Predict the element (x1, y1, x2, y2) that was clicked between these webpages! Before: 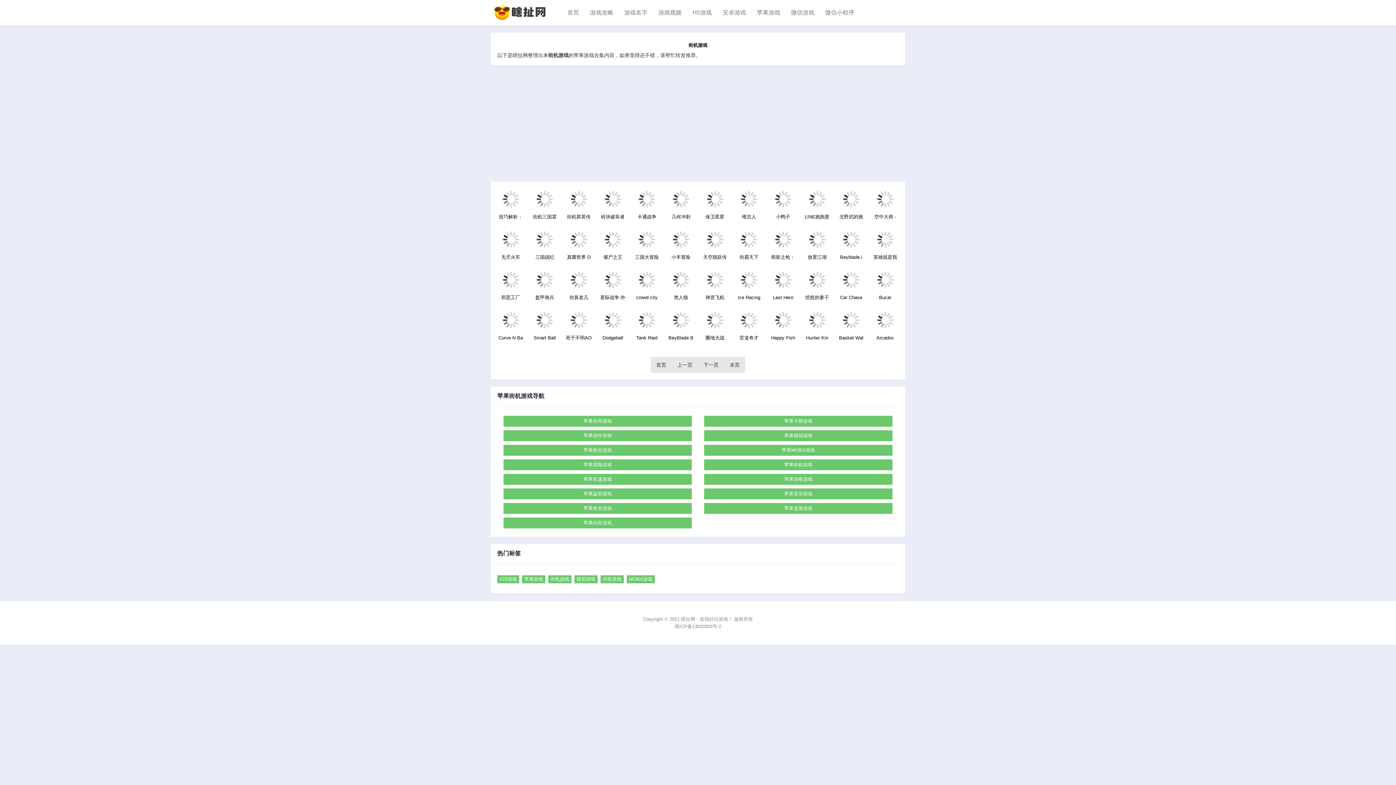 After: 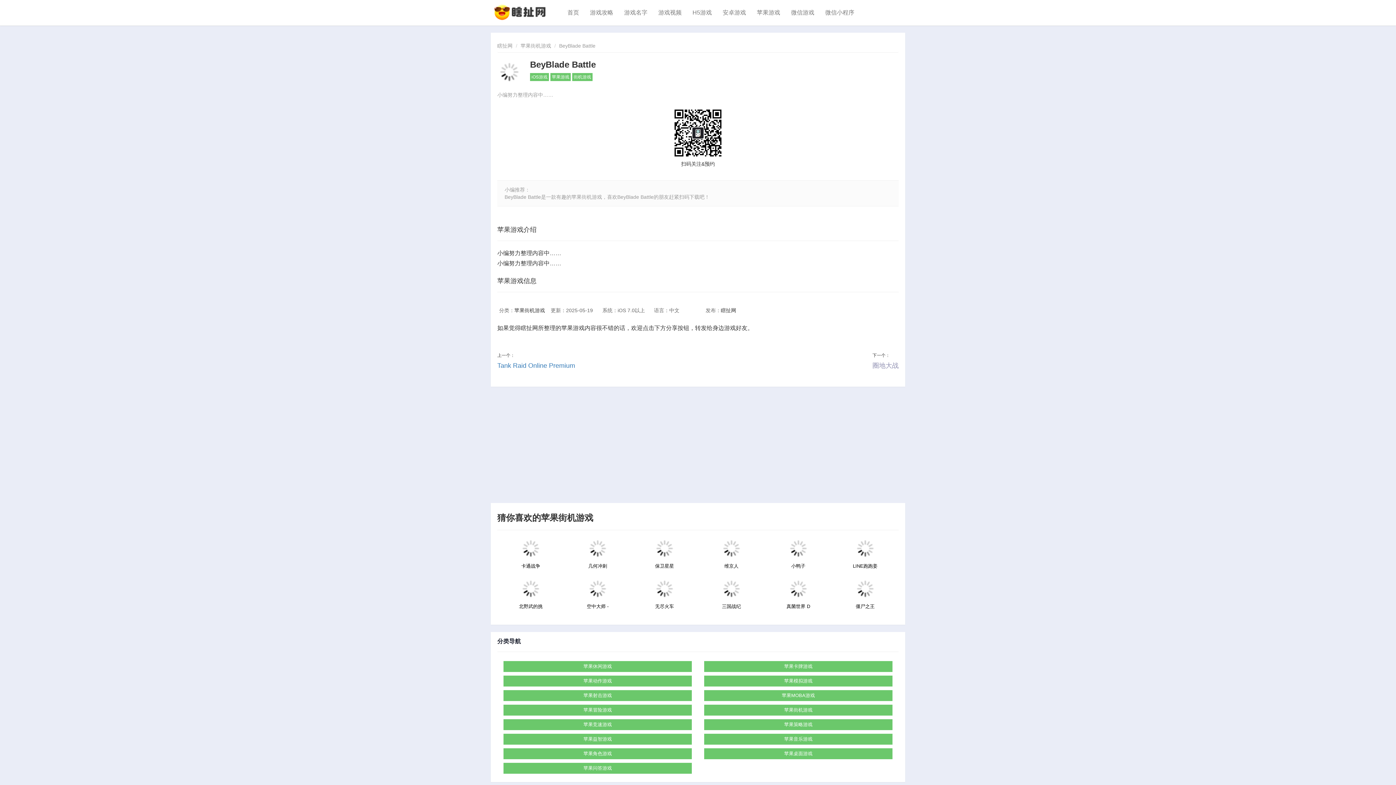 Action: bbox: (667, 309, 694, 331)